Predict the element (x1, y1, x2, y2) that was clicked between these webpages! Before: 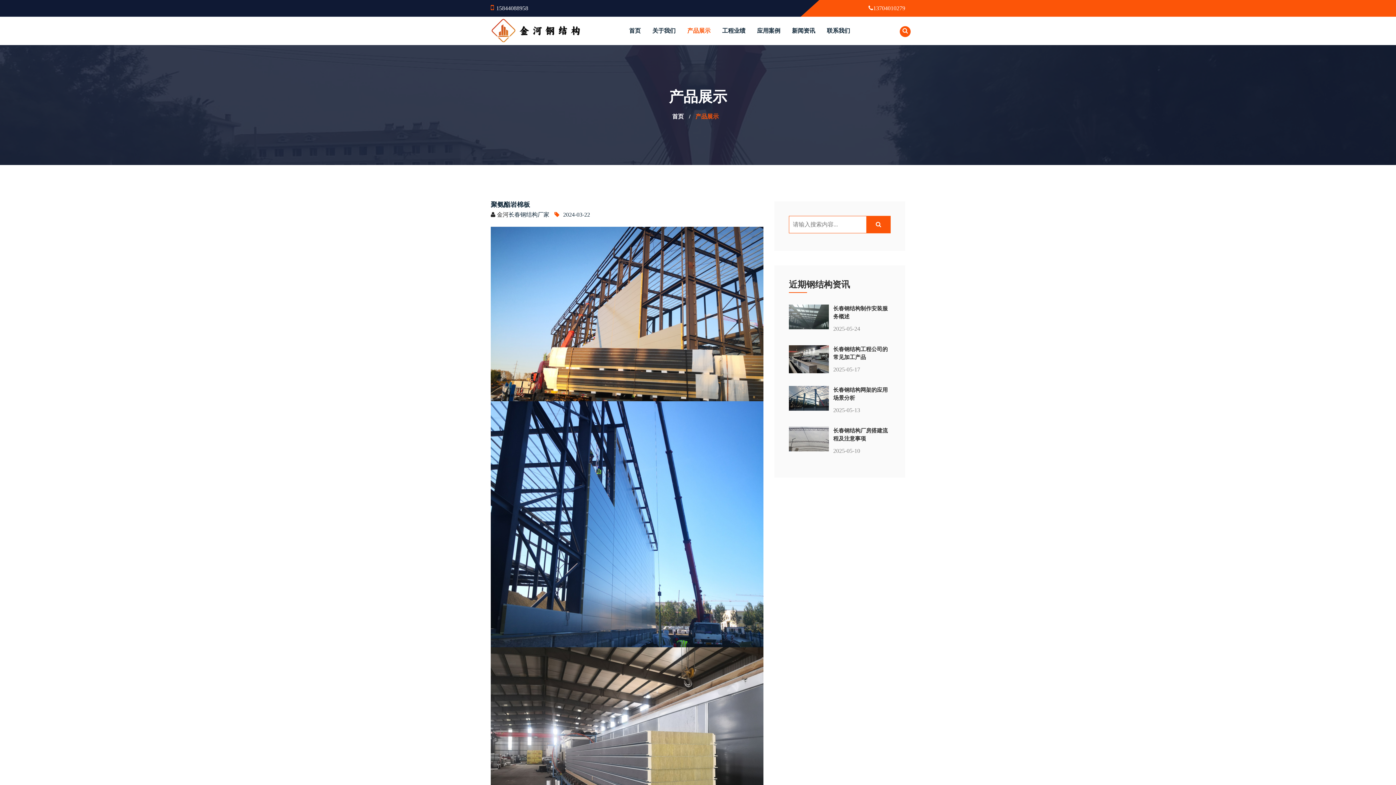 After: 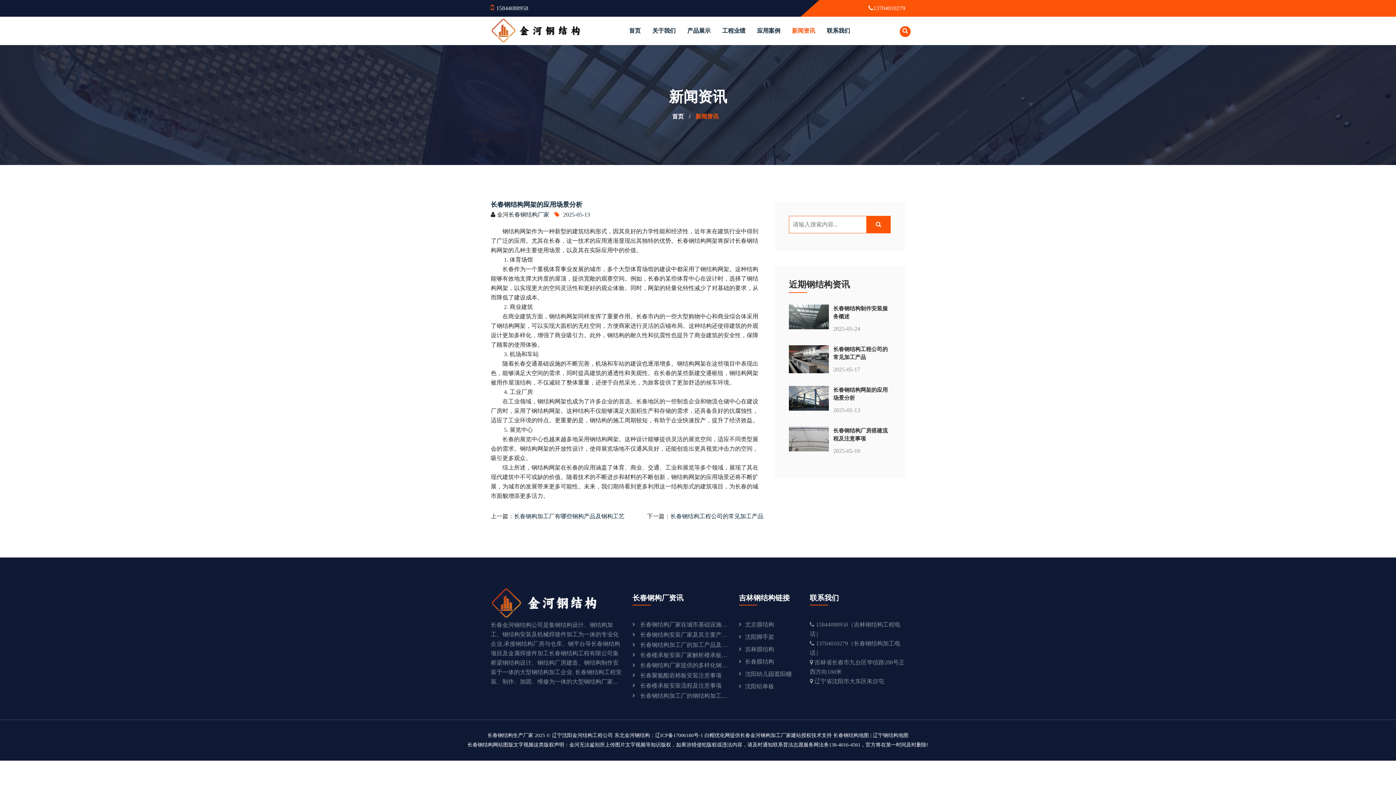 Action: bbox: (833, 407, 860, 413) label: 2025-05-13